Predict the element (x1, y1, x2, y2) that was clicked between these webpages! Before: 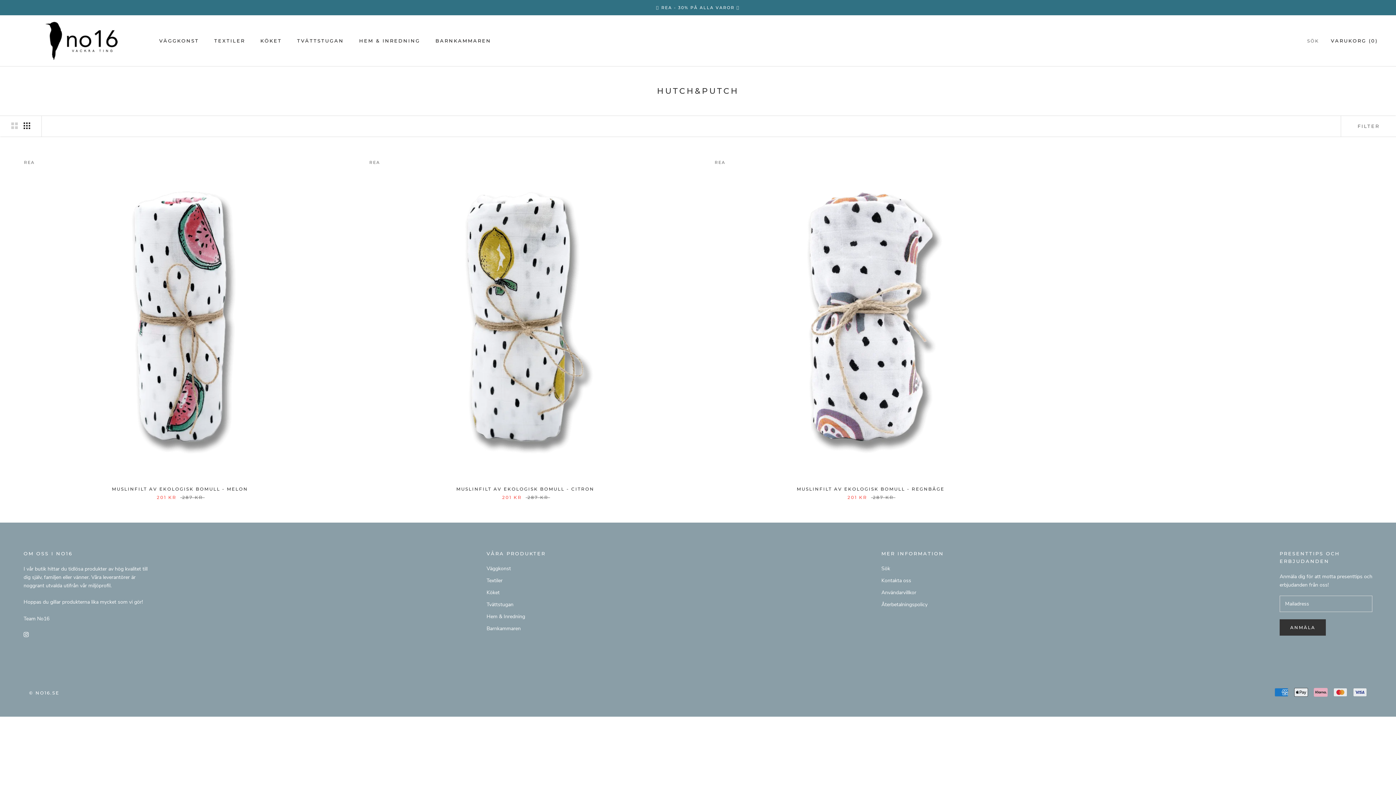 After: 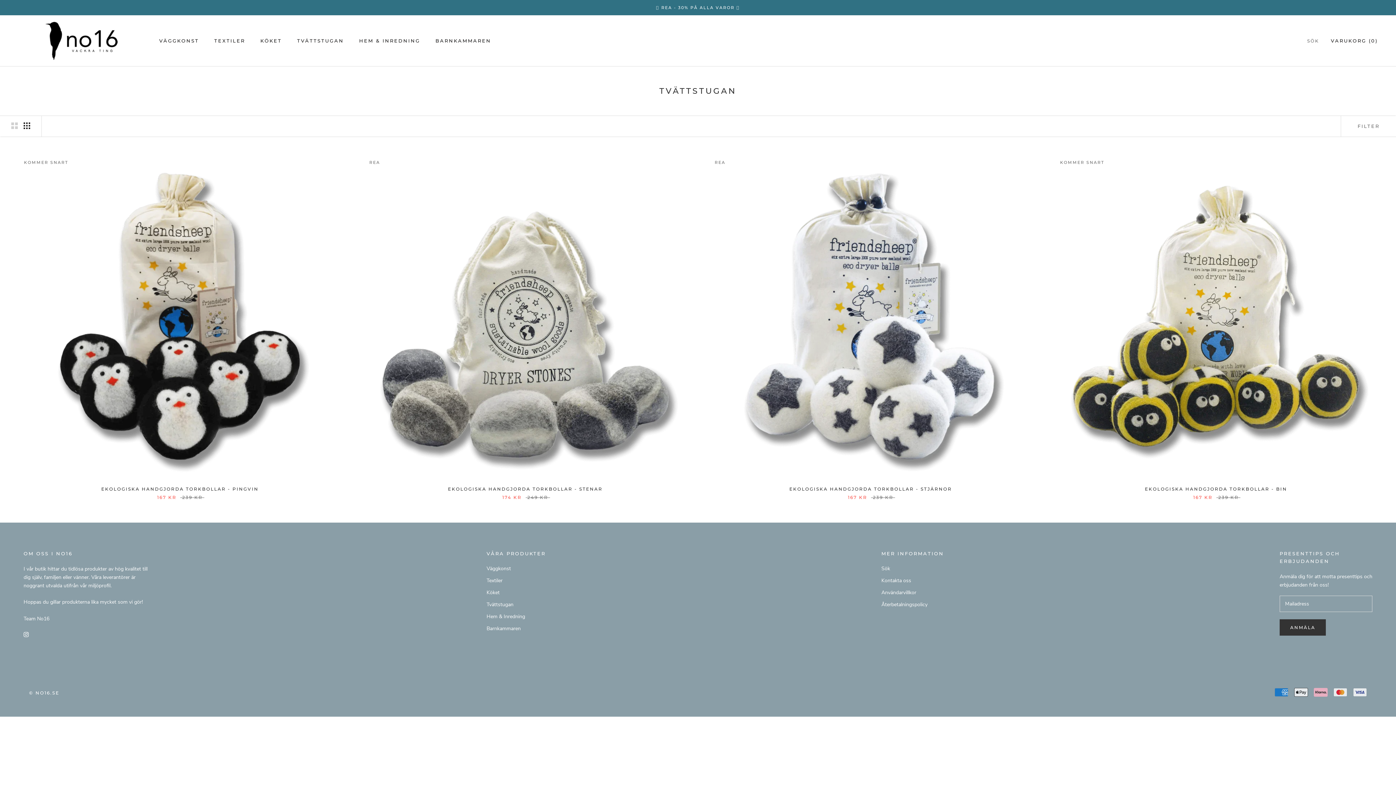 Action: bbox: (486, 601, 545, 608) label: Tvättstugan